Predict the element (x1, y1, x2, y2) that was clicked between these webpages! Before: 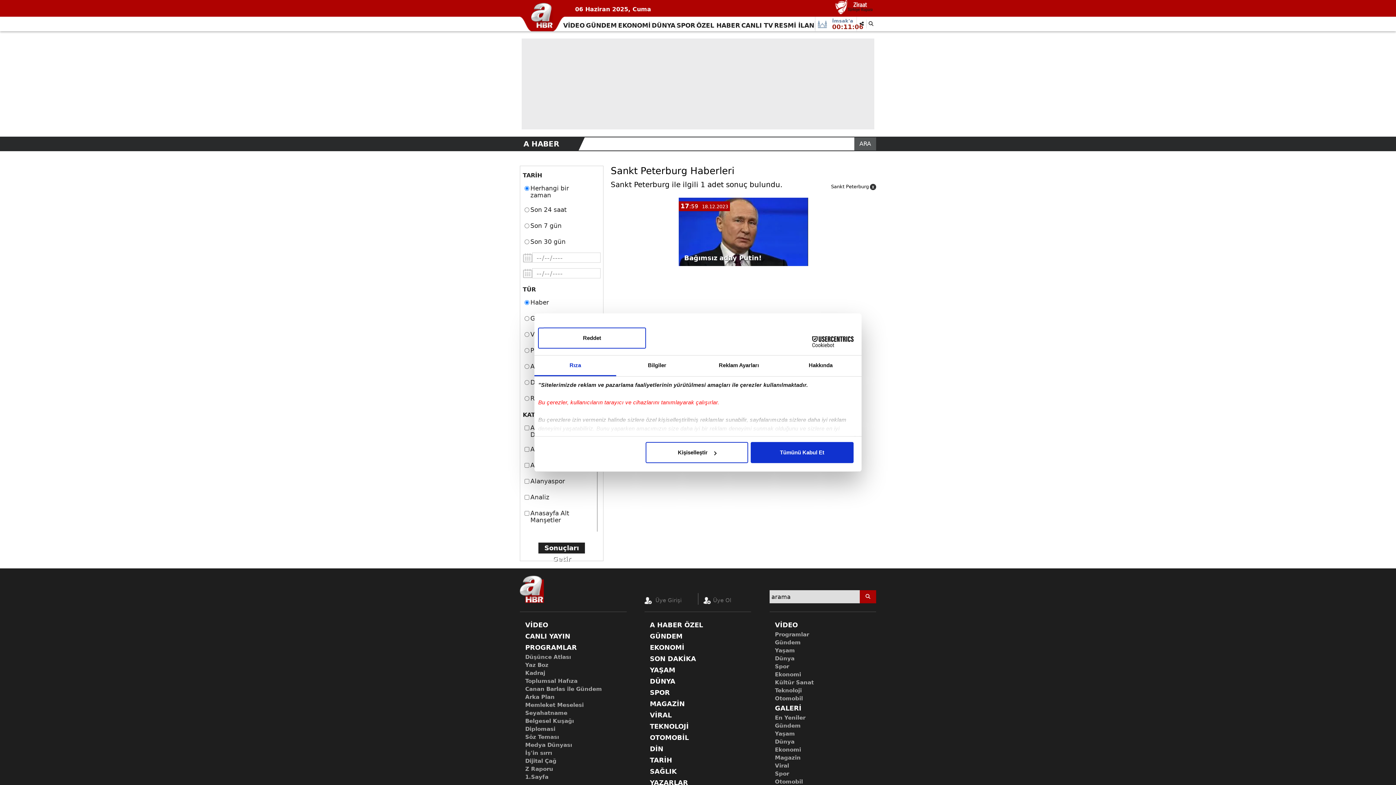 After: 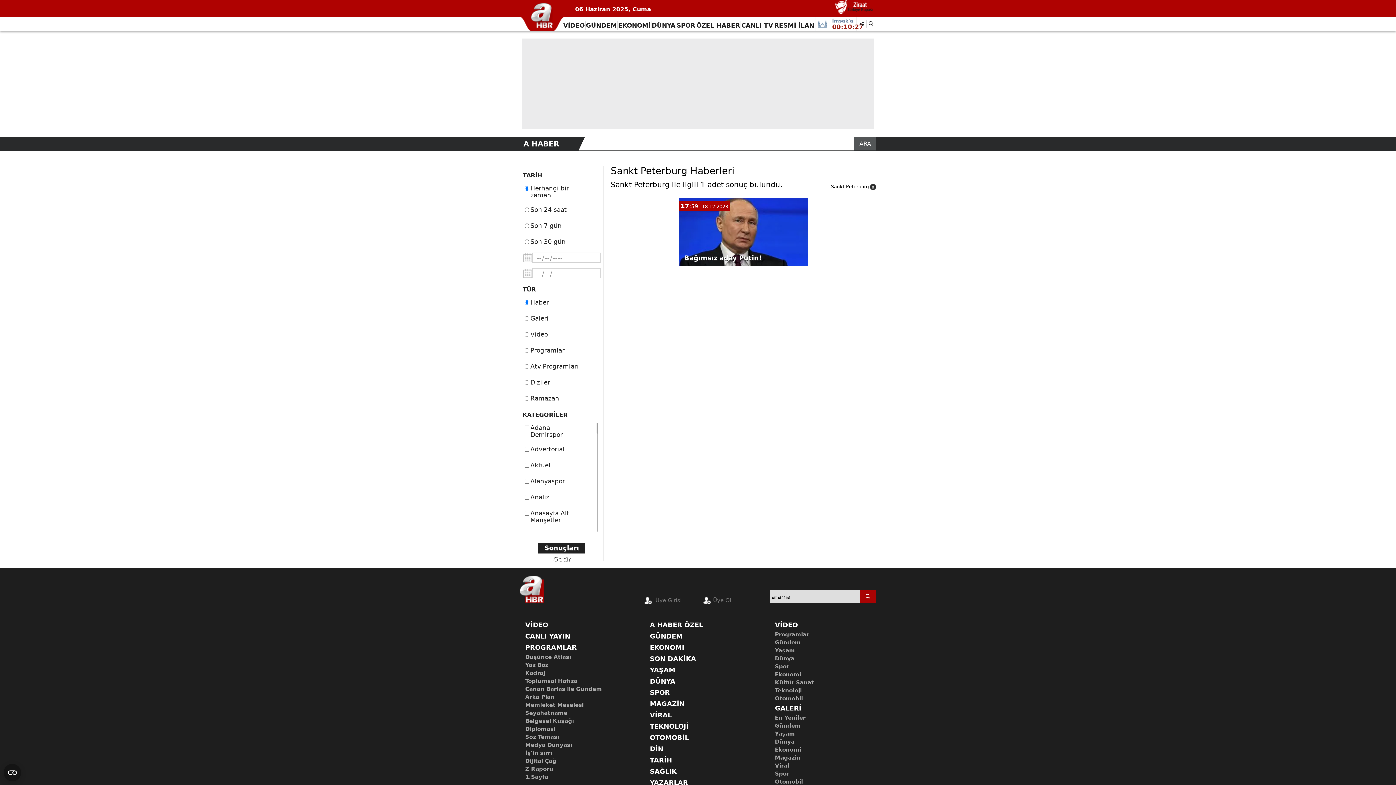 Action: label: Tümünü Kabul Et bbox: (751, 442, 853, 463)